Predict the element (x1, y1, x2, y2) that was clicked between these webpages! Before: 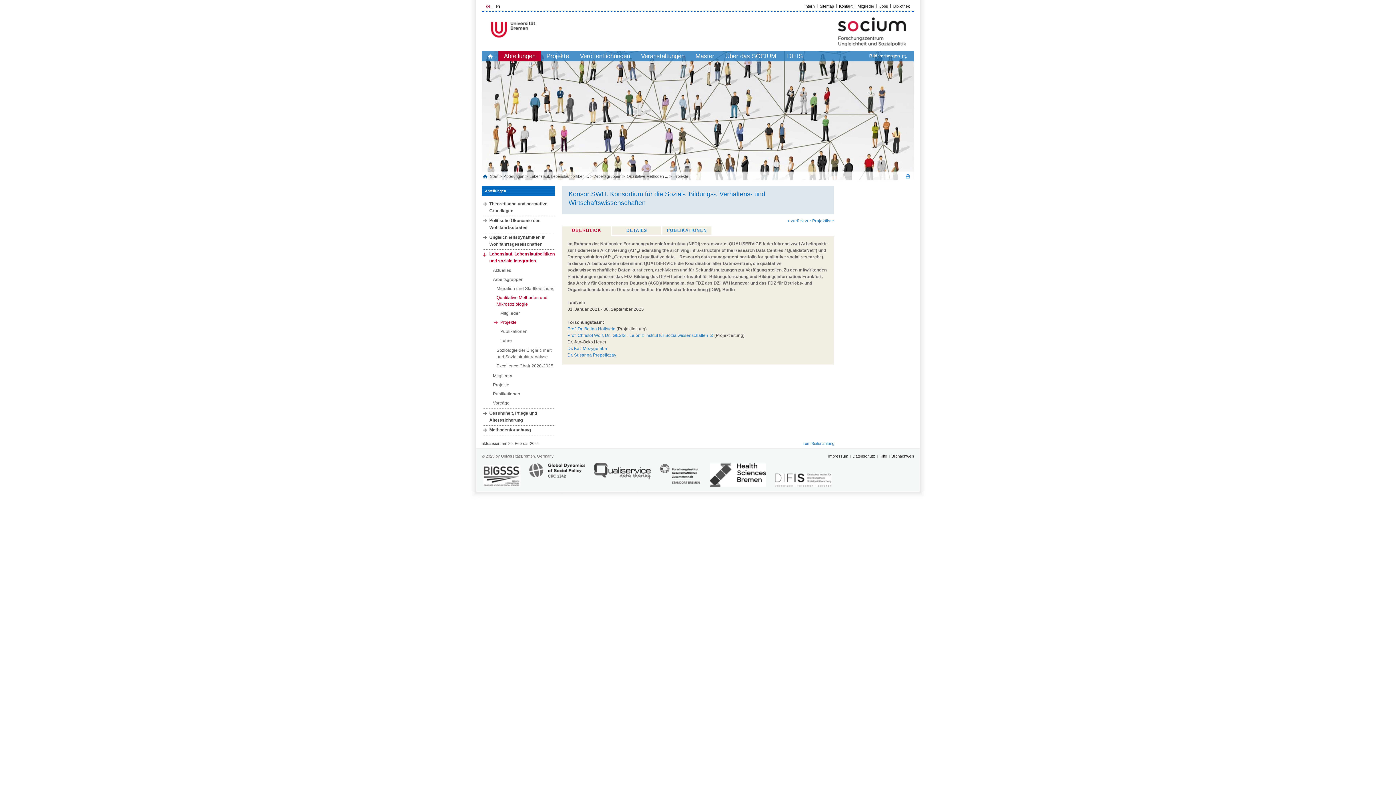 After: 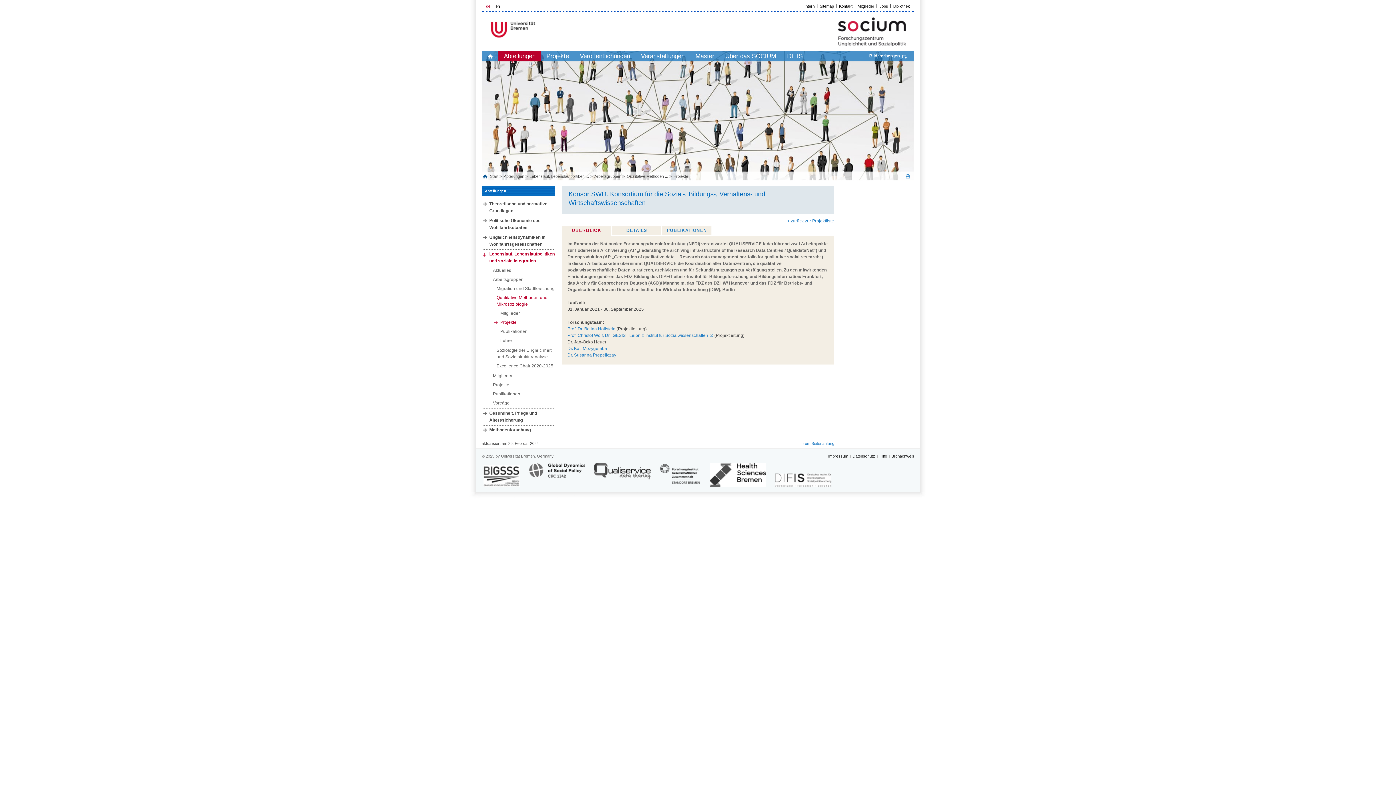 Action: bbox: (660, 462, 700, 486)